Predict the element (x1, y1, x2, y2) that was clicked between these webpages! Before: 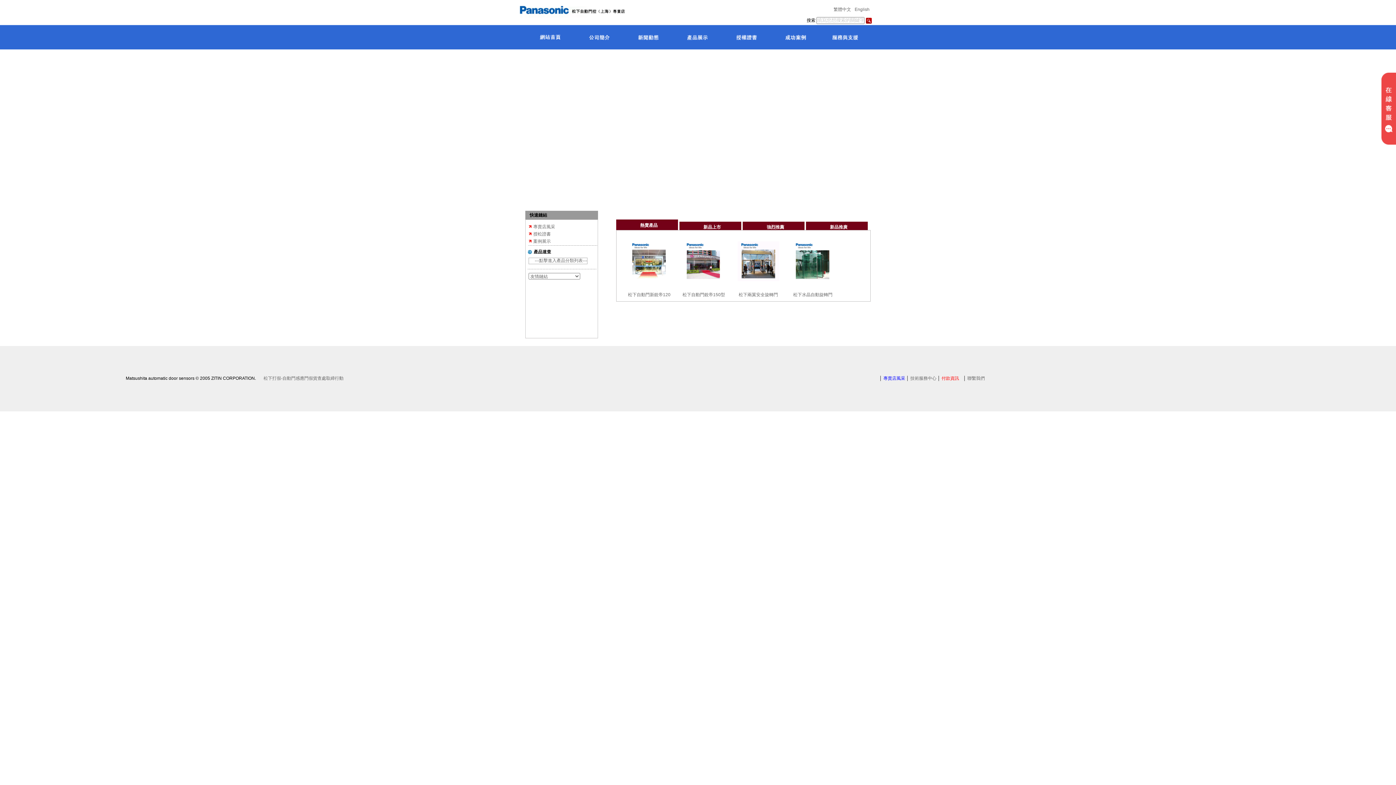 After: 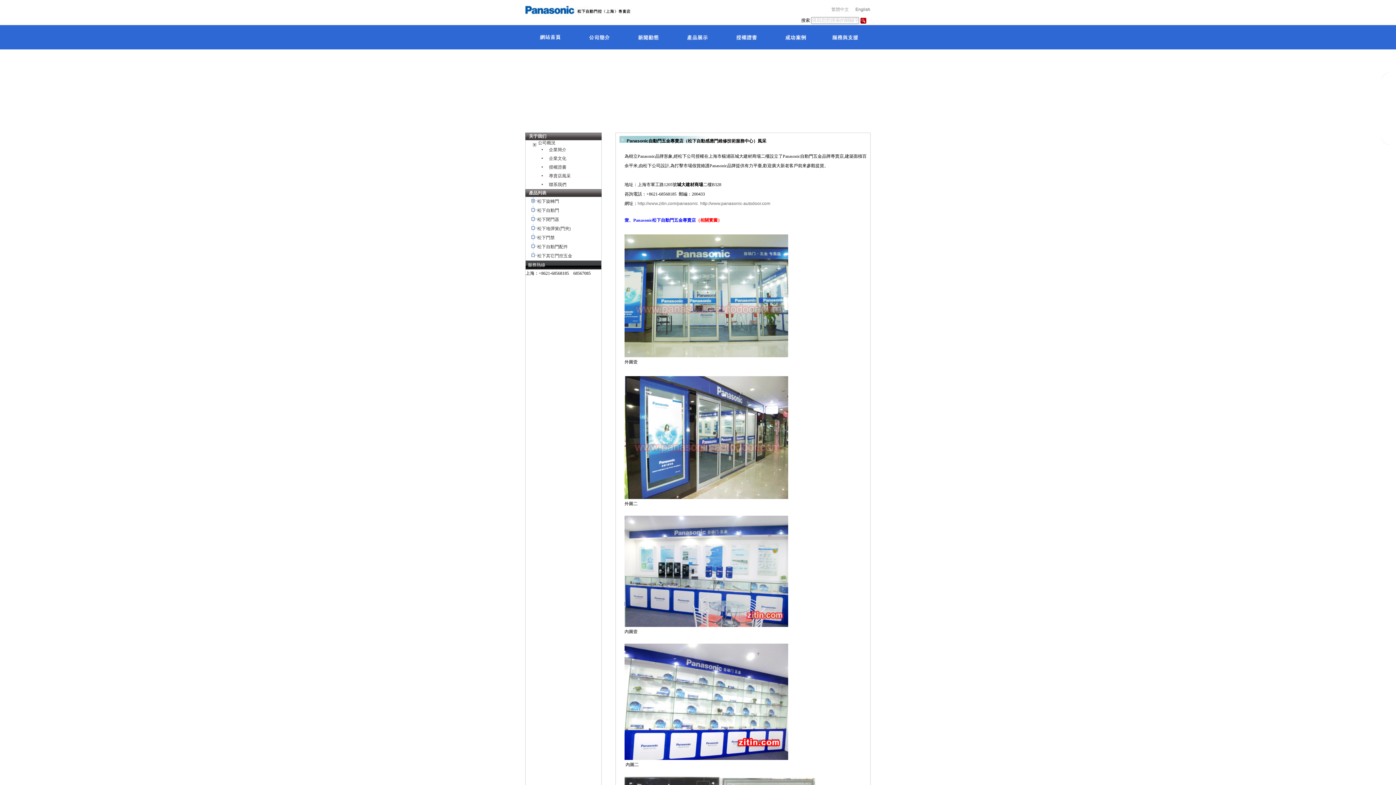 Action: bbox: (574, 24, 623, 50)